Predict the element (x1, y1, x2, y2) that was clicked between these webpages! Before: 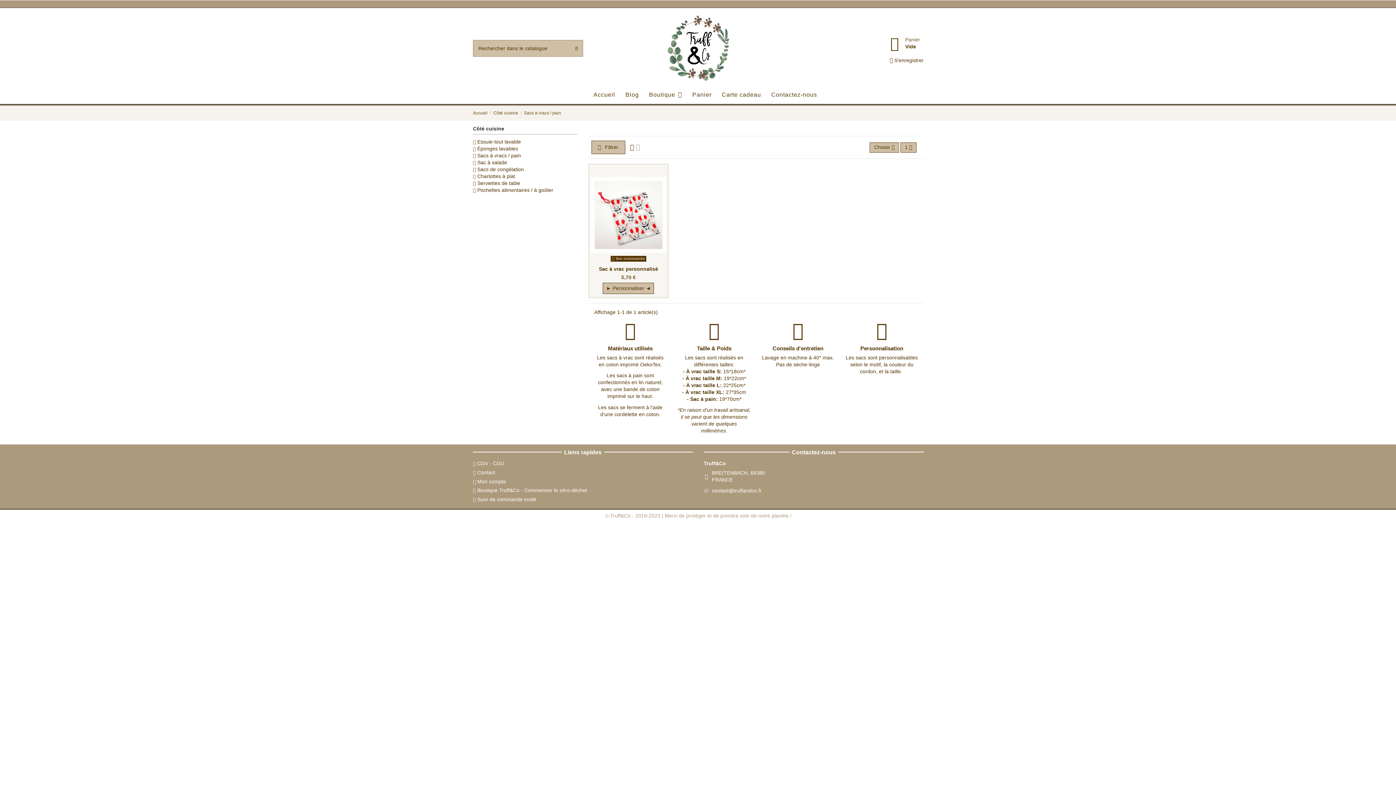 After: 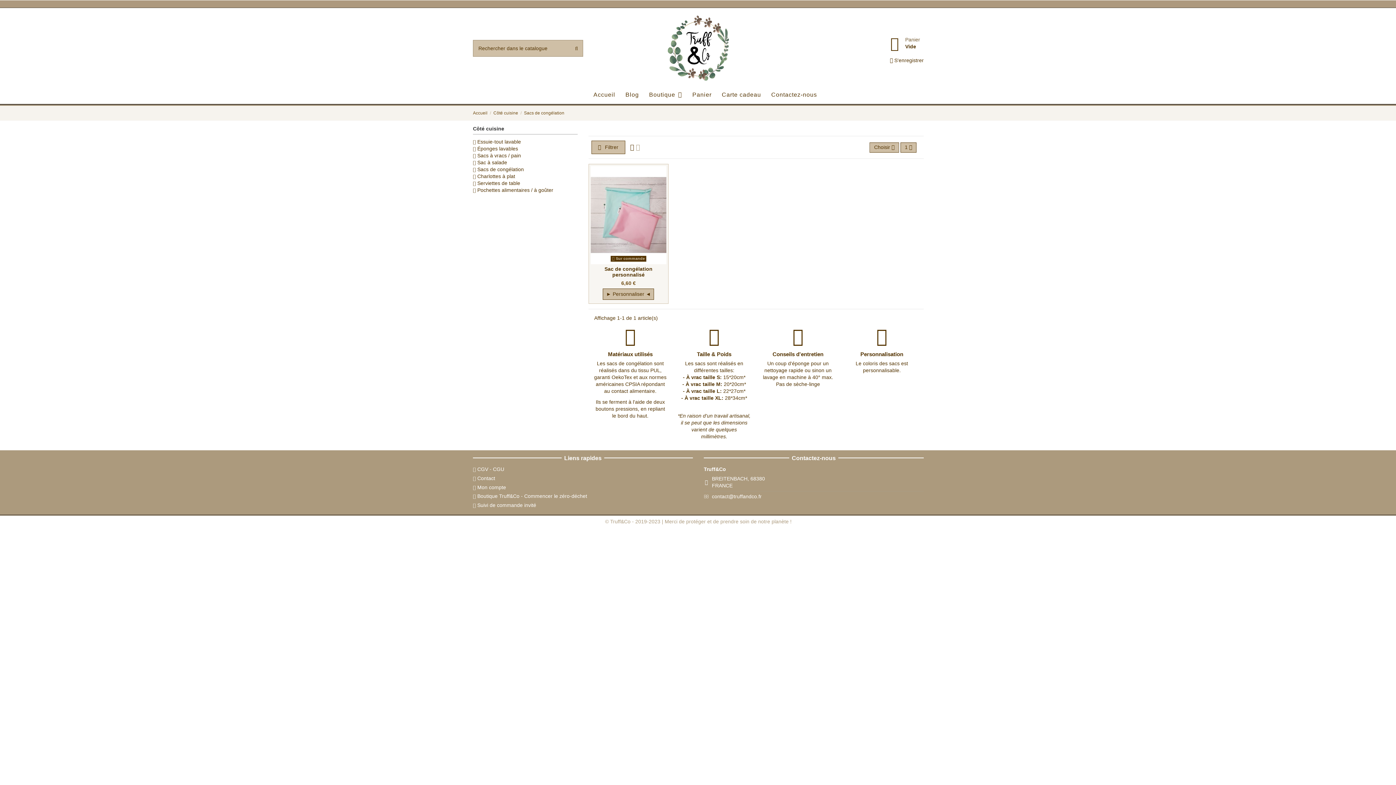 Action: bbox: (473, 166, 524, 173) label: Sacs de congélation